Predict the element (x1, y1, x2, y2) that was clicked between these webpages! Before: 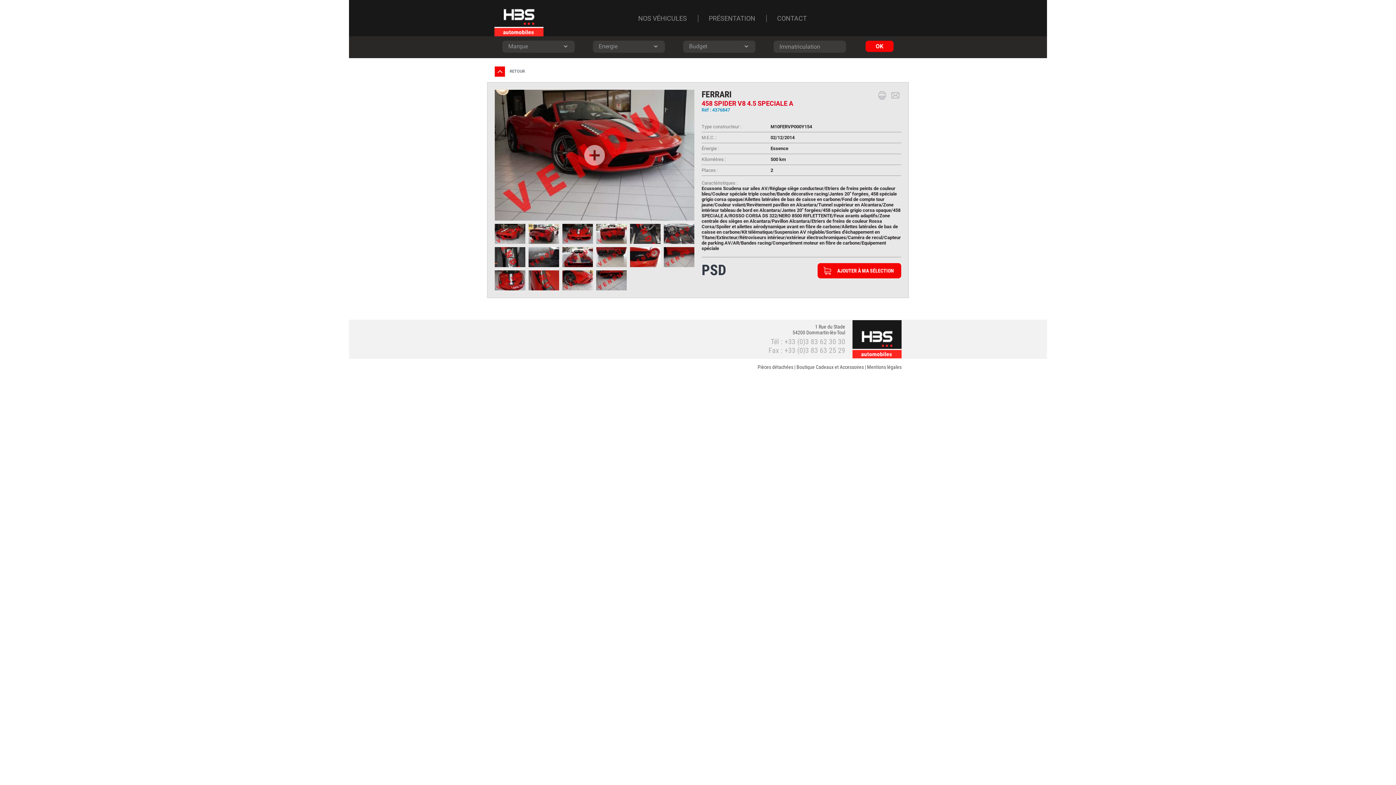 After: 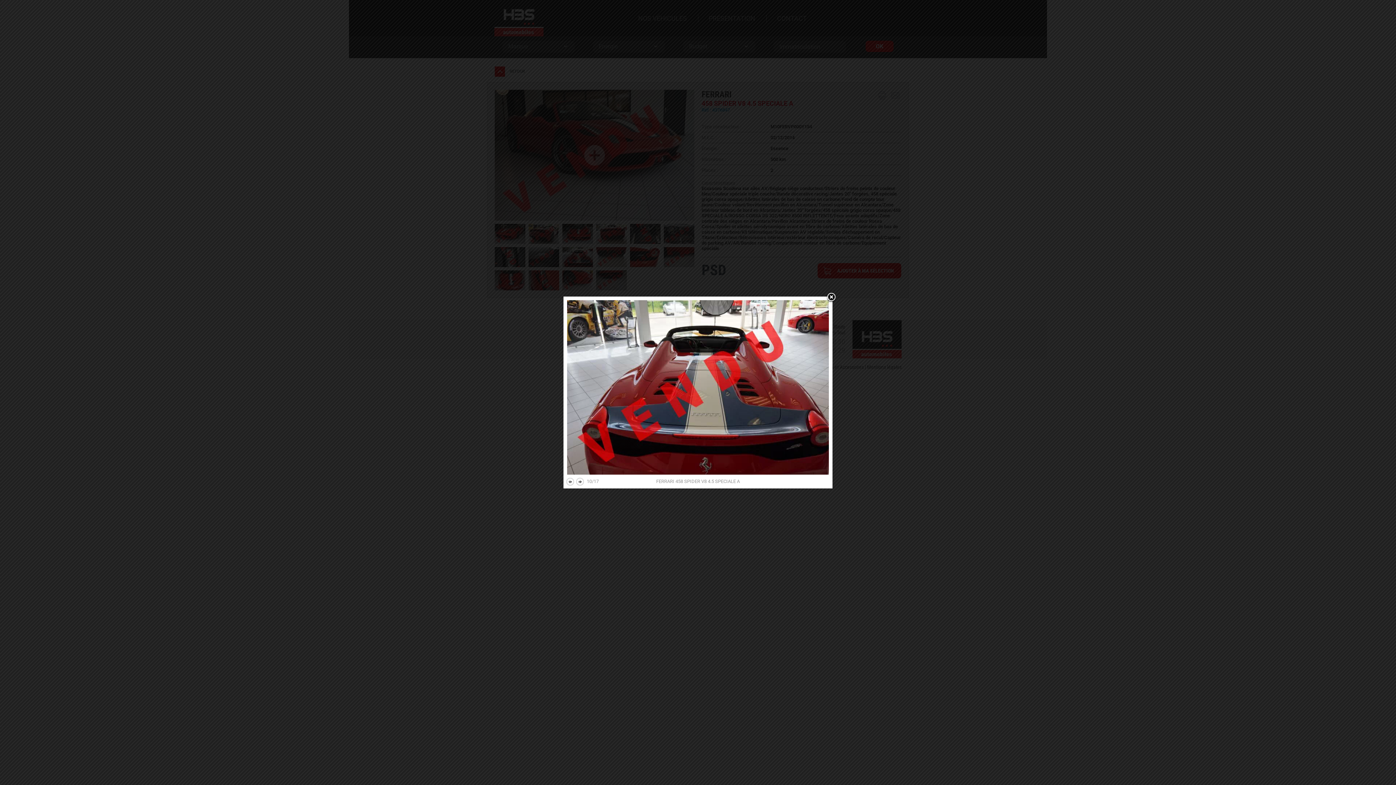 Action: bbox: (562, 244, 596, 249)